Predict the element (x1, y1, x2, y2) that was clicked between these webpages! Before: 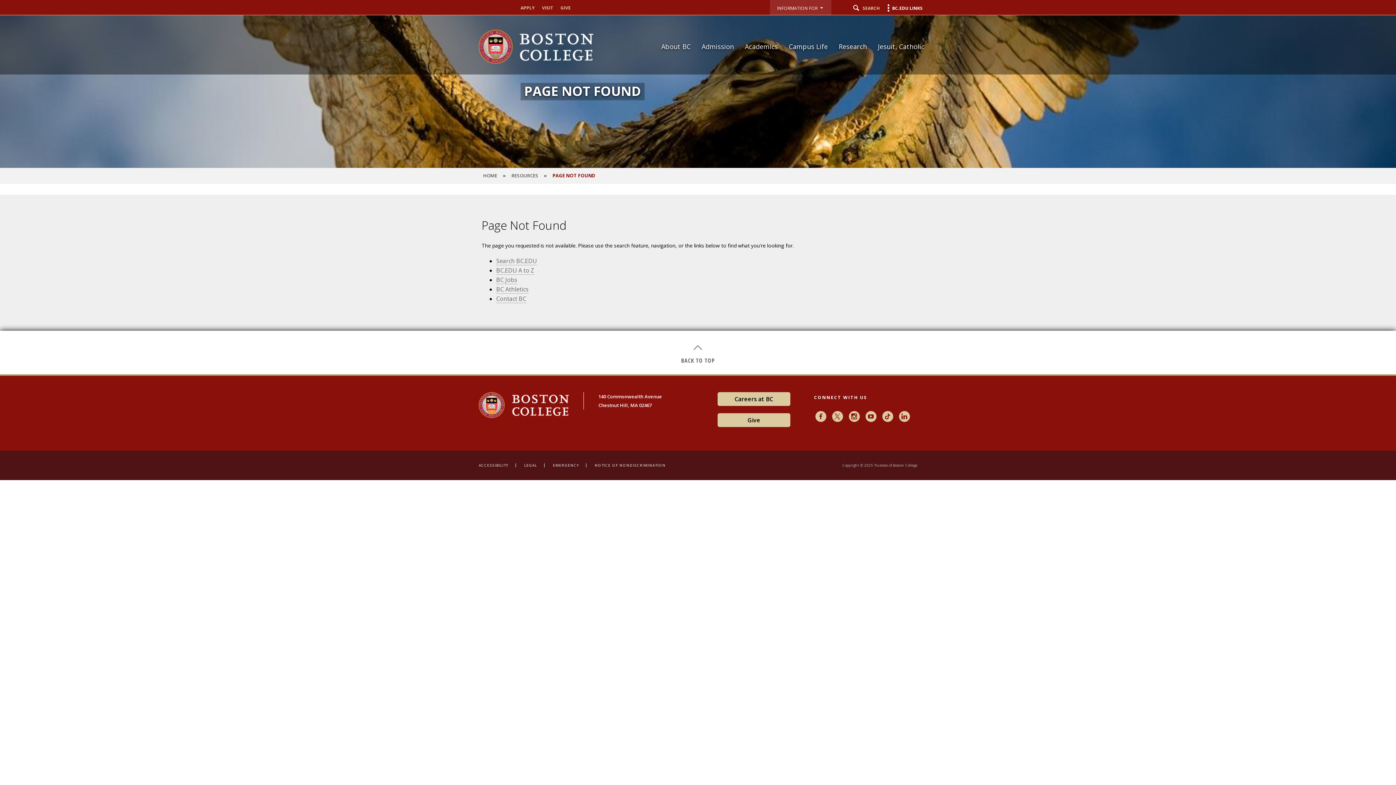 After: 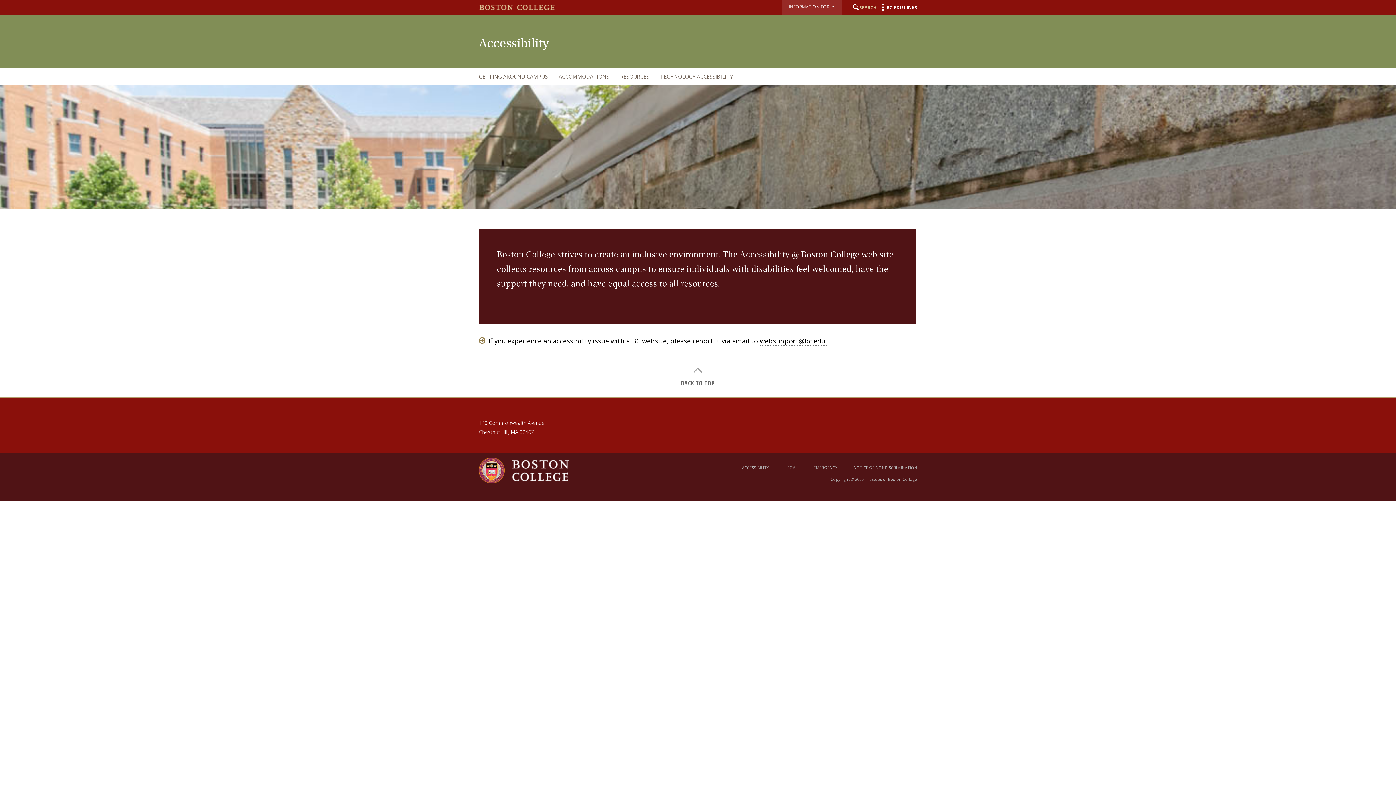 Action: bbox: (478, 462, 508, 468) label: ACCESSIBILITY